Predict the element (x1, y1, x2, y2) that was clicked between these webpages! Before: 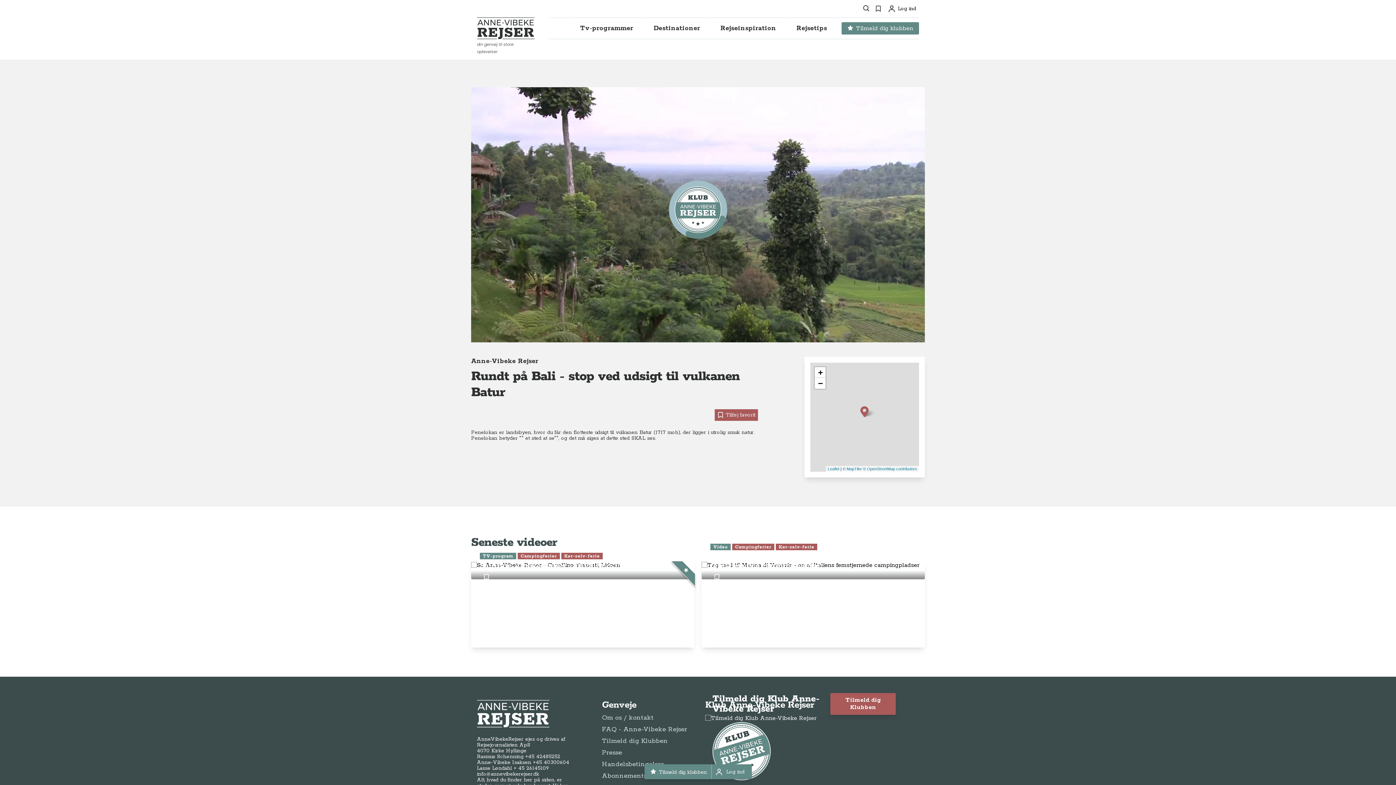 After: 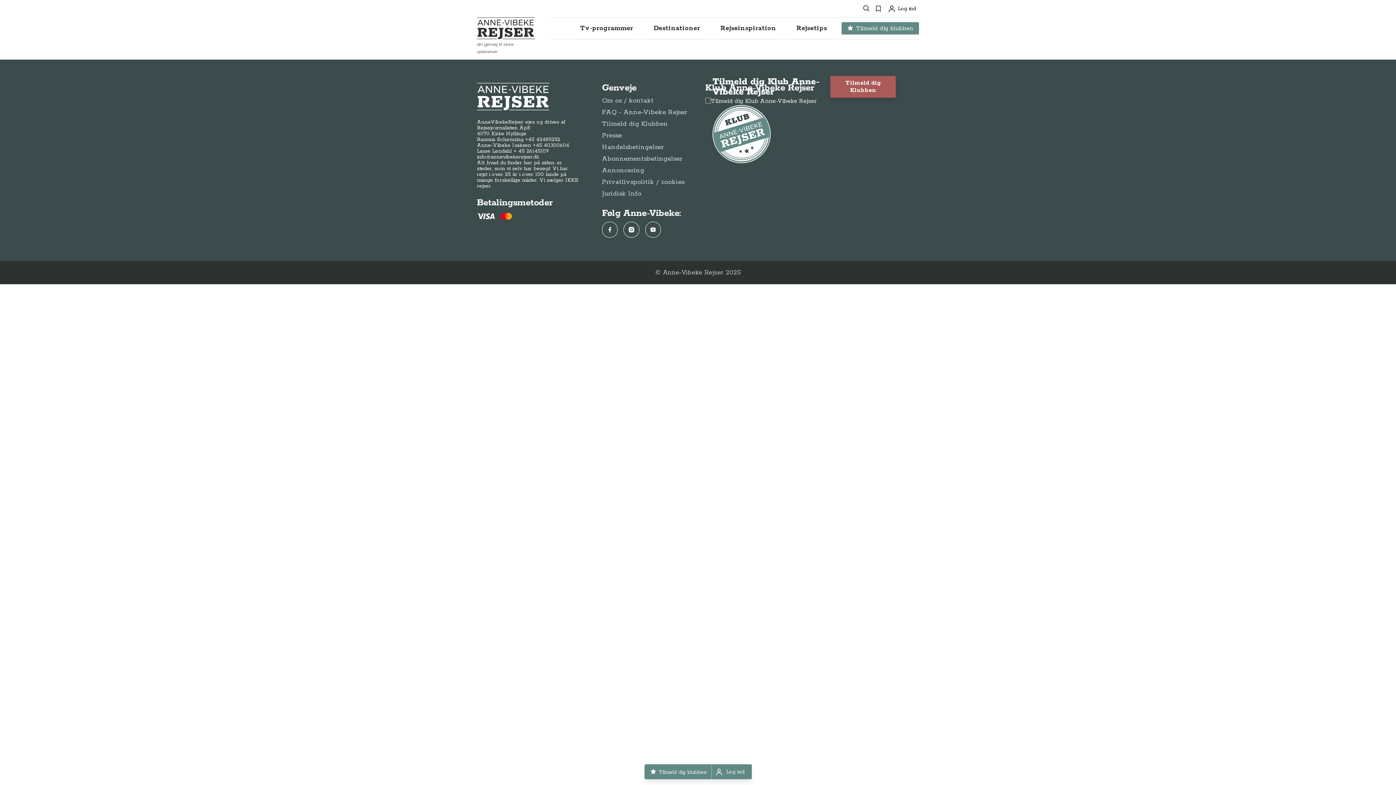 Action: label: Tilmeld dig Klubben bbox: (830, 693, 896, 715)